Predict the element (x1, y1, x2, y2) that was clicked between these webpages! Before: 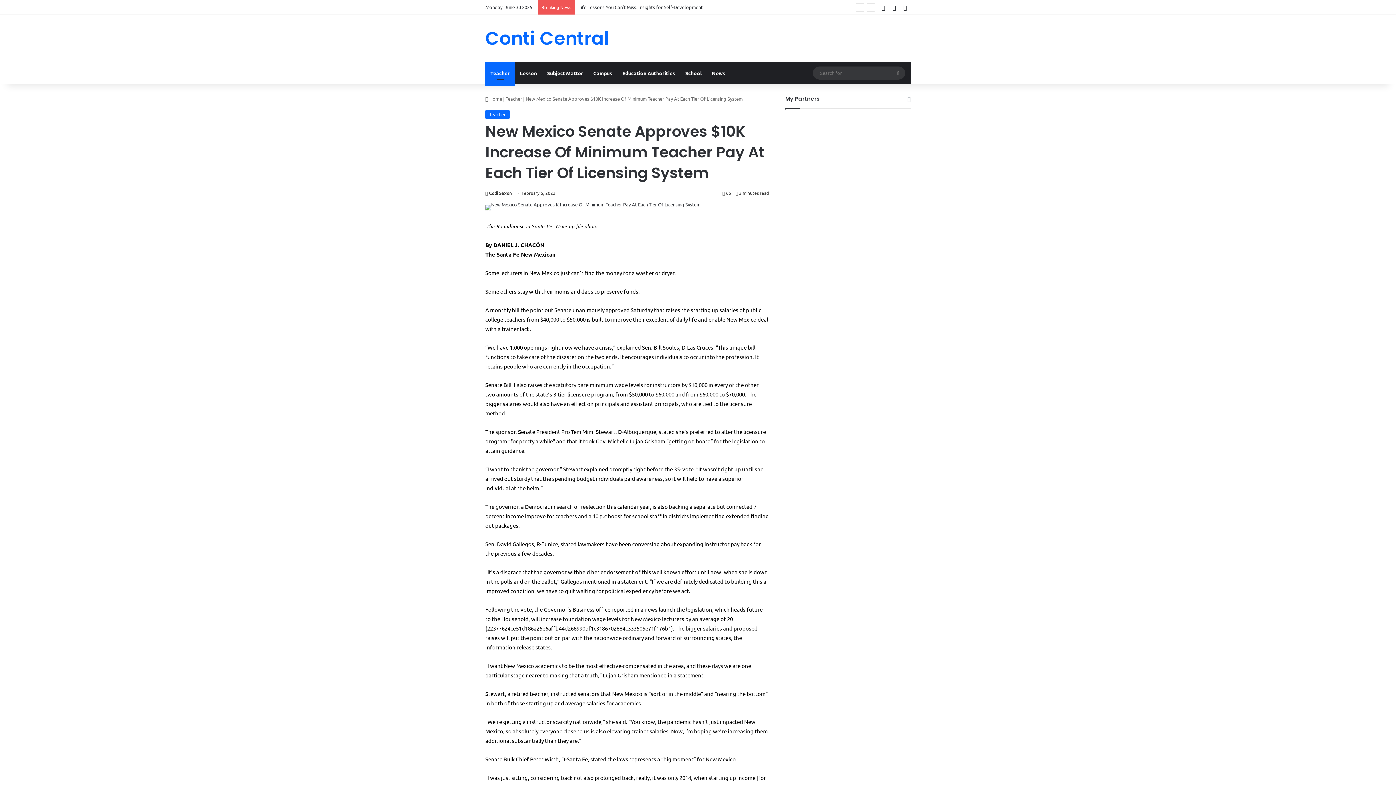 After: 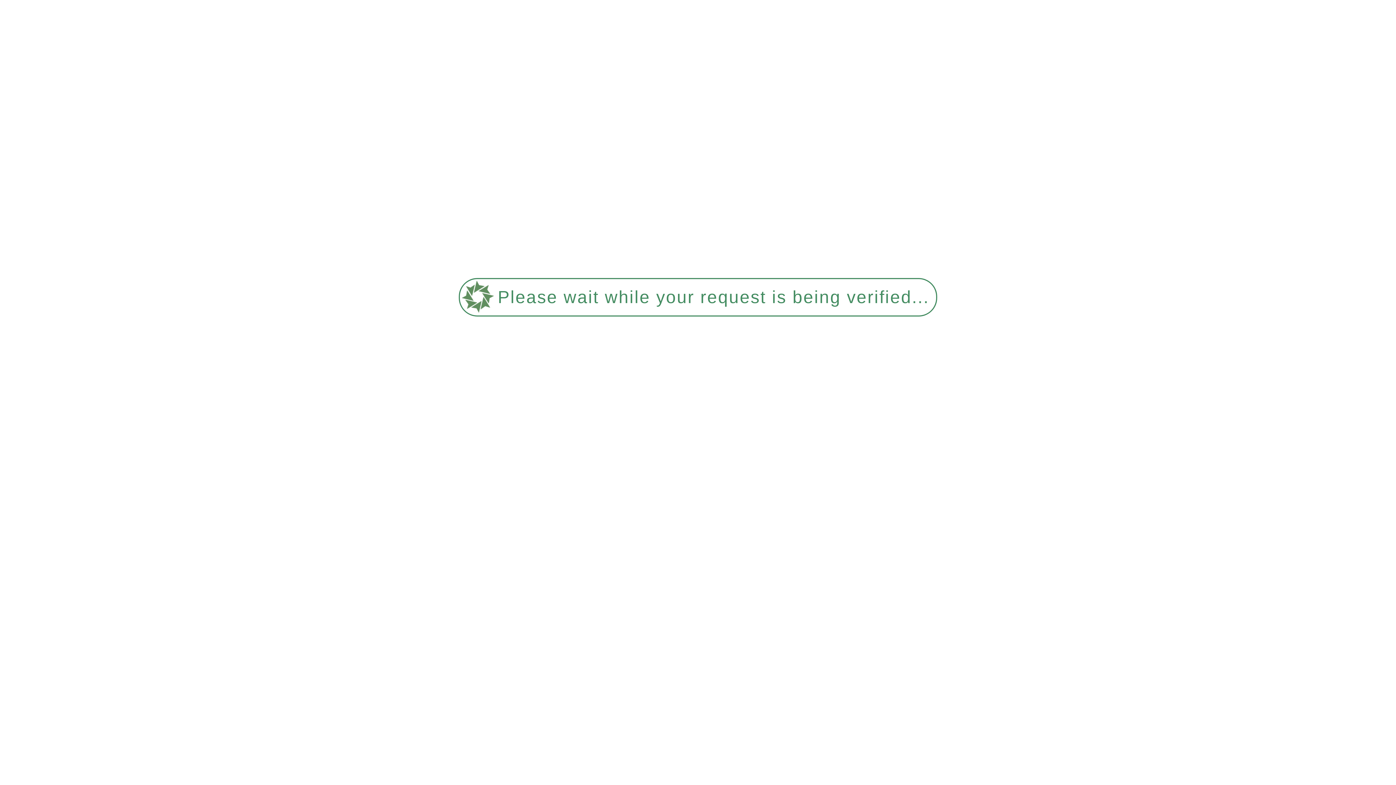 Action: bbox: (680, 62, 706, 84) label: School